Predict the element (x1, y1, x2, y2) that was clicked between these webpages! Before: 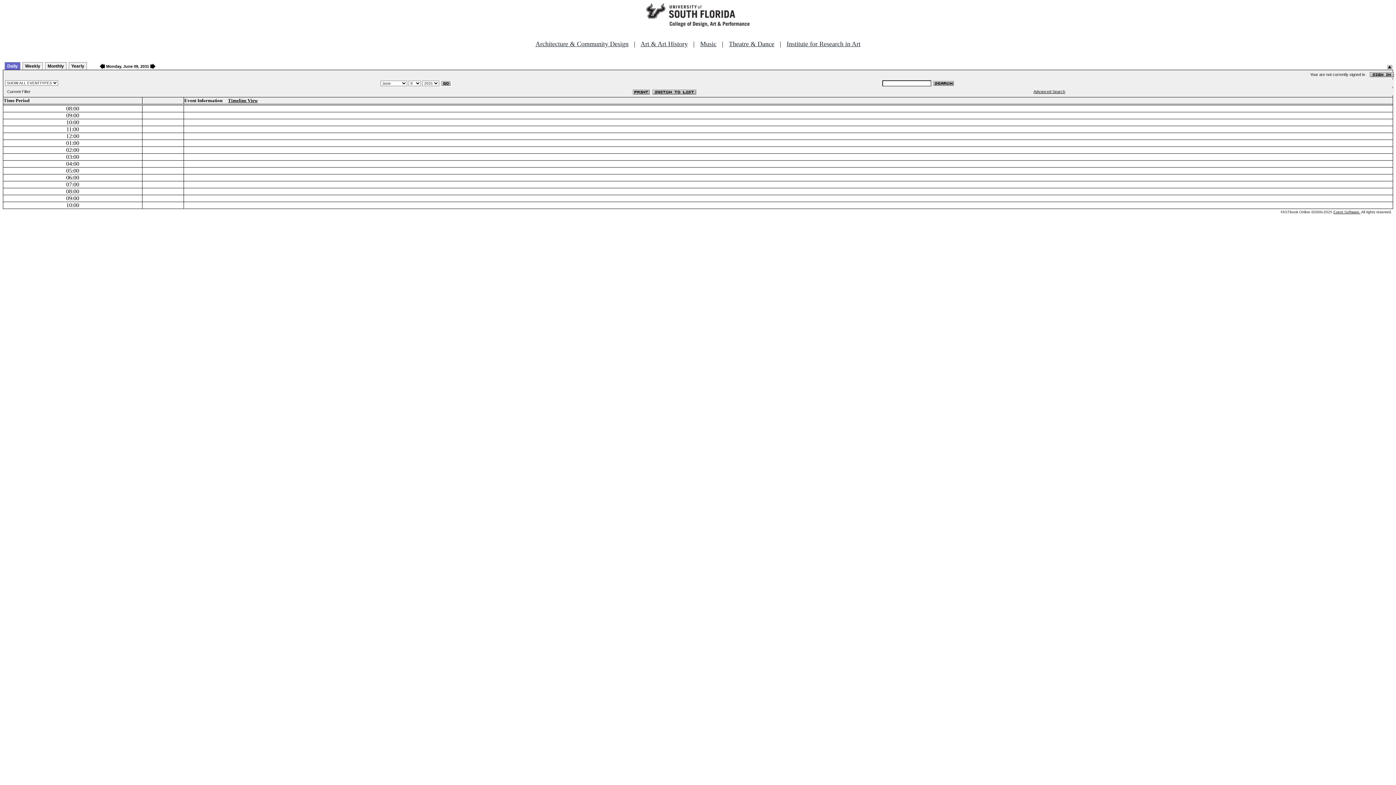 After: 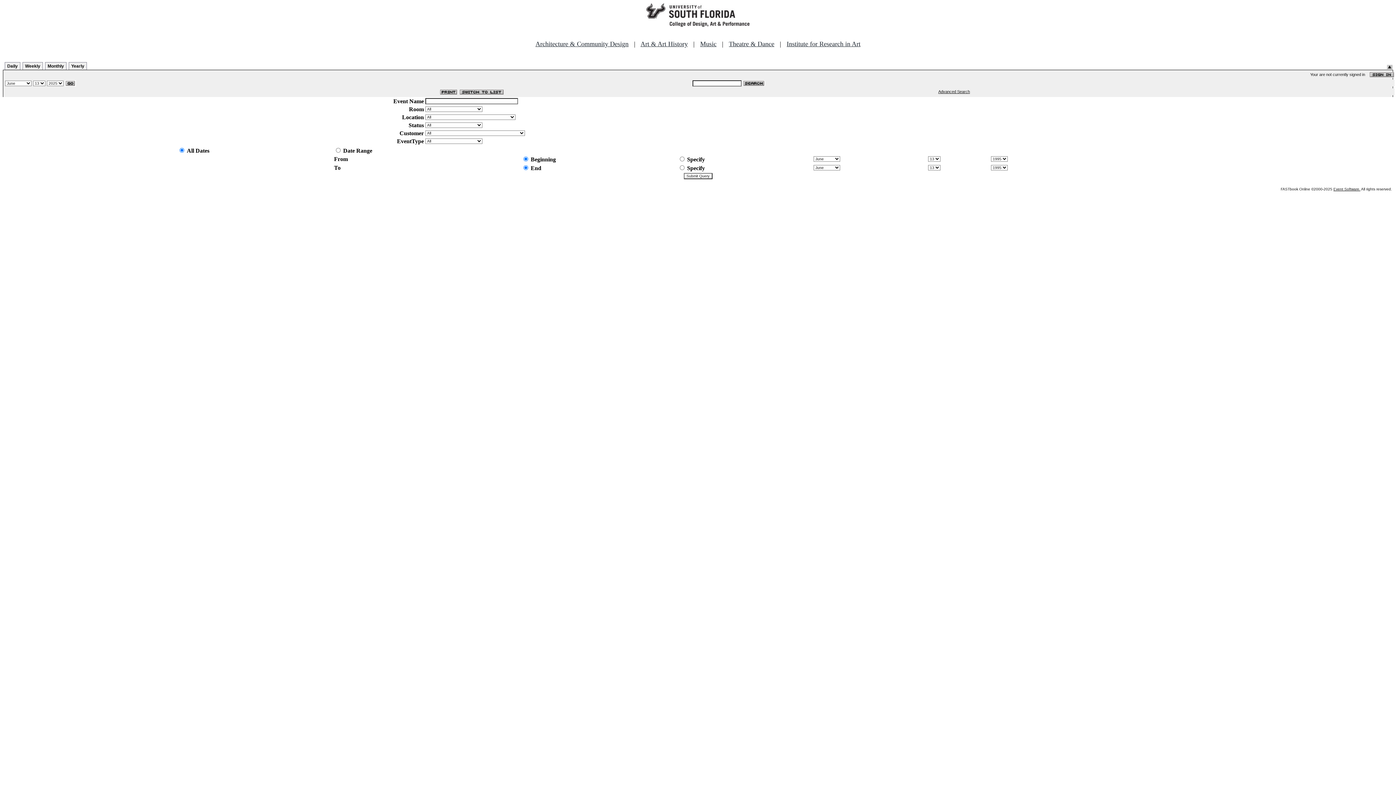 Action: label: Advanced Search bbox: (1033, 89, 1065, 93)